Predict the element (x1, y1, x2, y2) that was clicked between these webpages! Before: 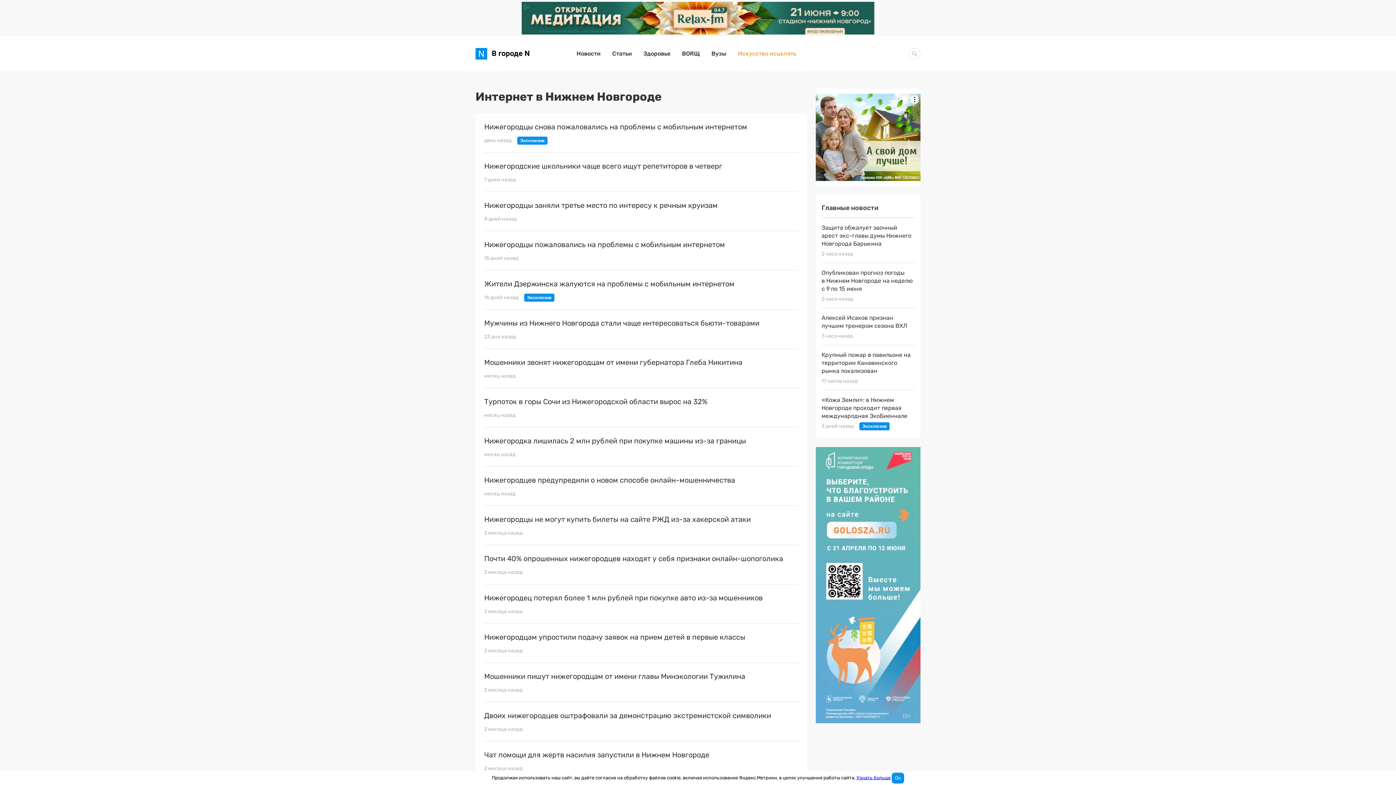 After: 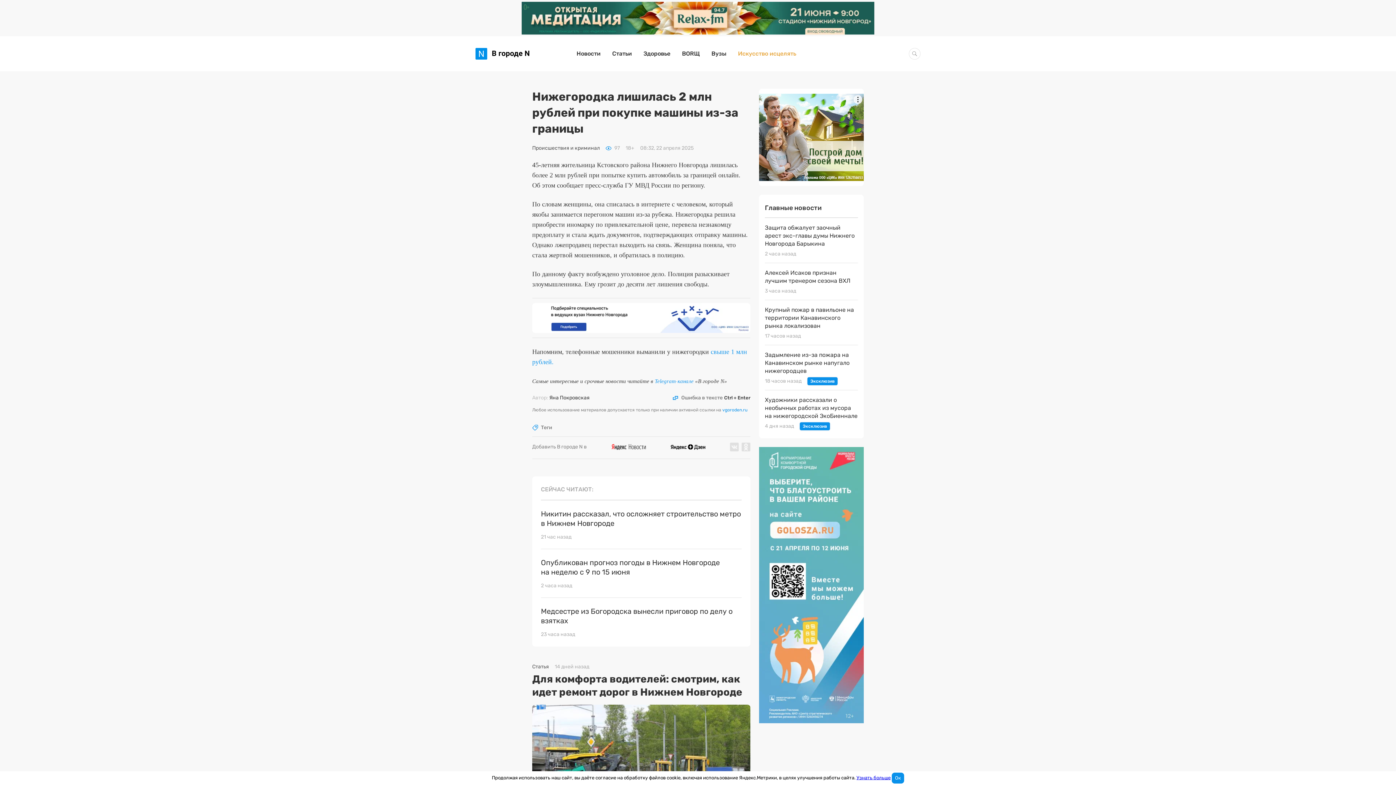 Action: bbox: (484, 436, 798, 466) label: Нижегородка лишилась 2 млн рублей при покупке машины из-за границы
месяц назад